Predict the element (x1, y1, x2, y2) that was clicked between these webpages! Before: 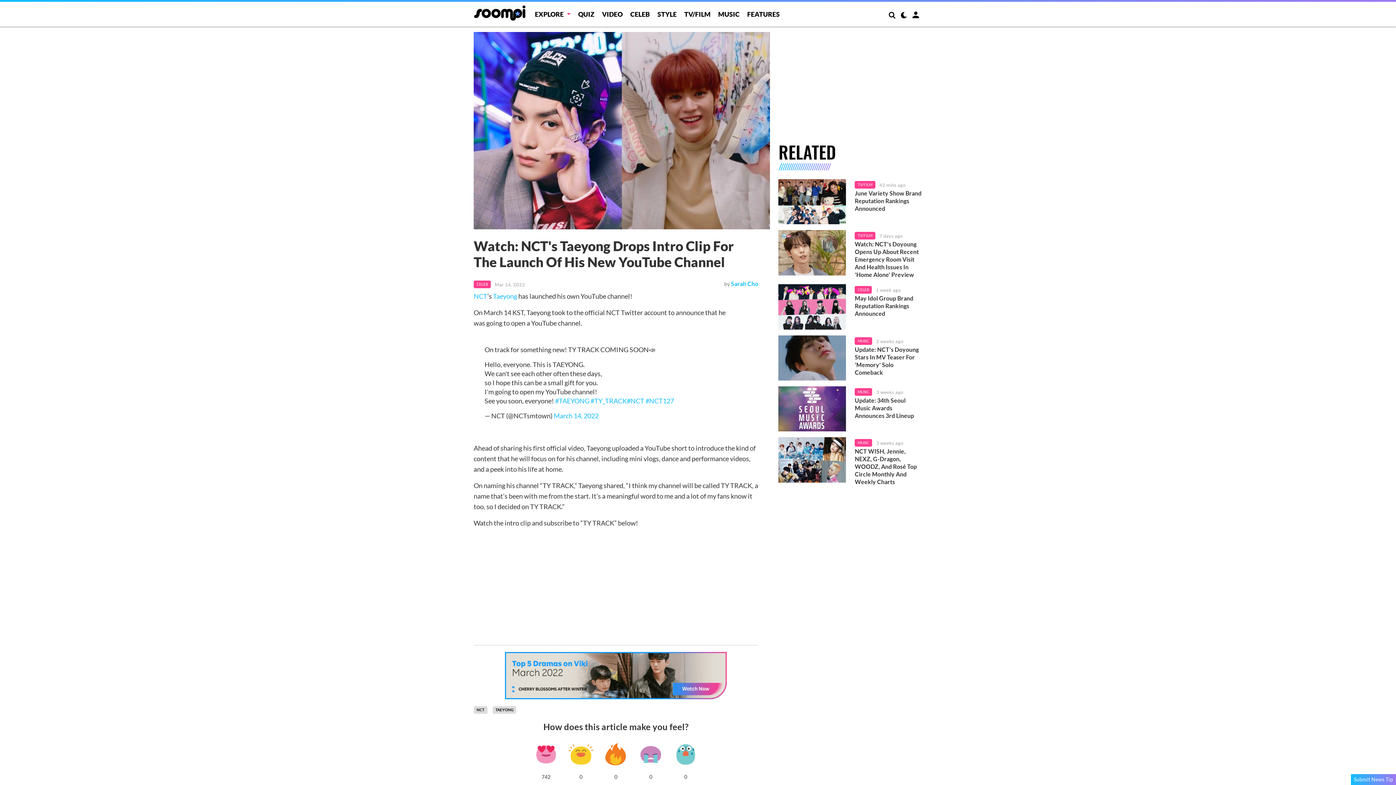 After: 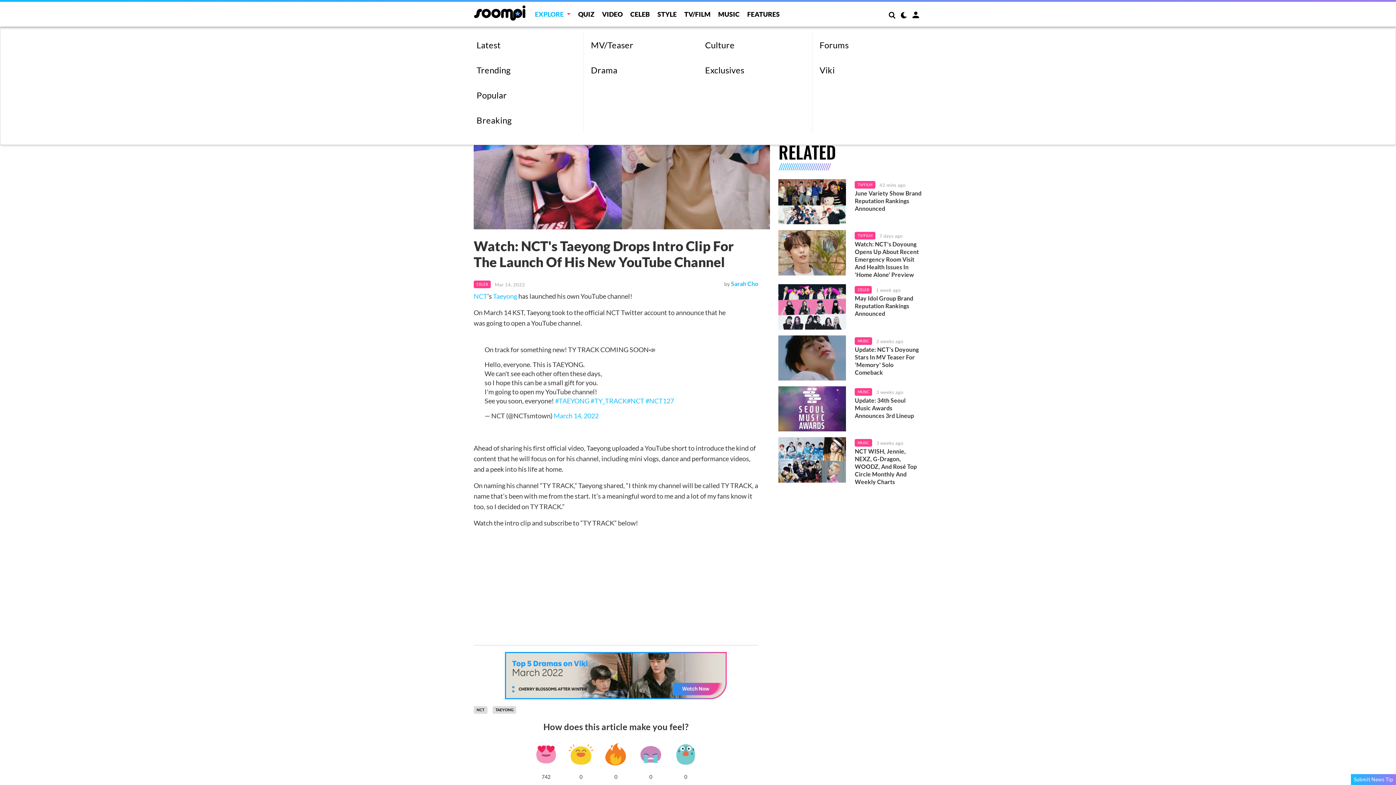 Action: bbox: (535, 10, 570, 18) label: EXPLORE